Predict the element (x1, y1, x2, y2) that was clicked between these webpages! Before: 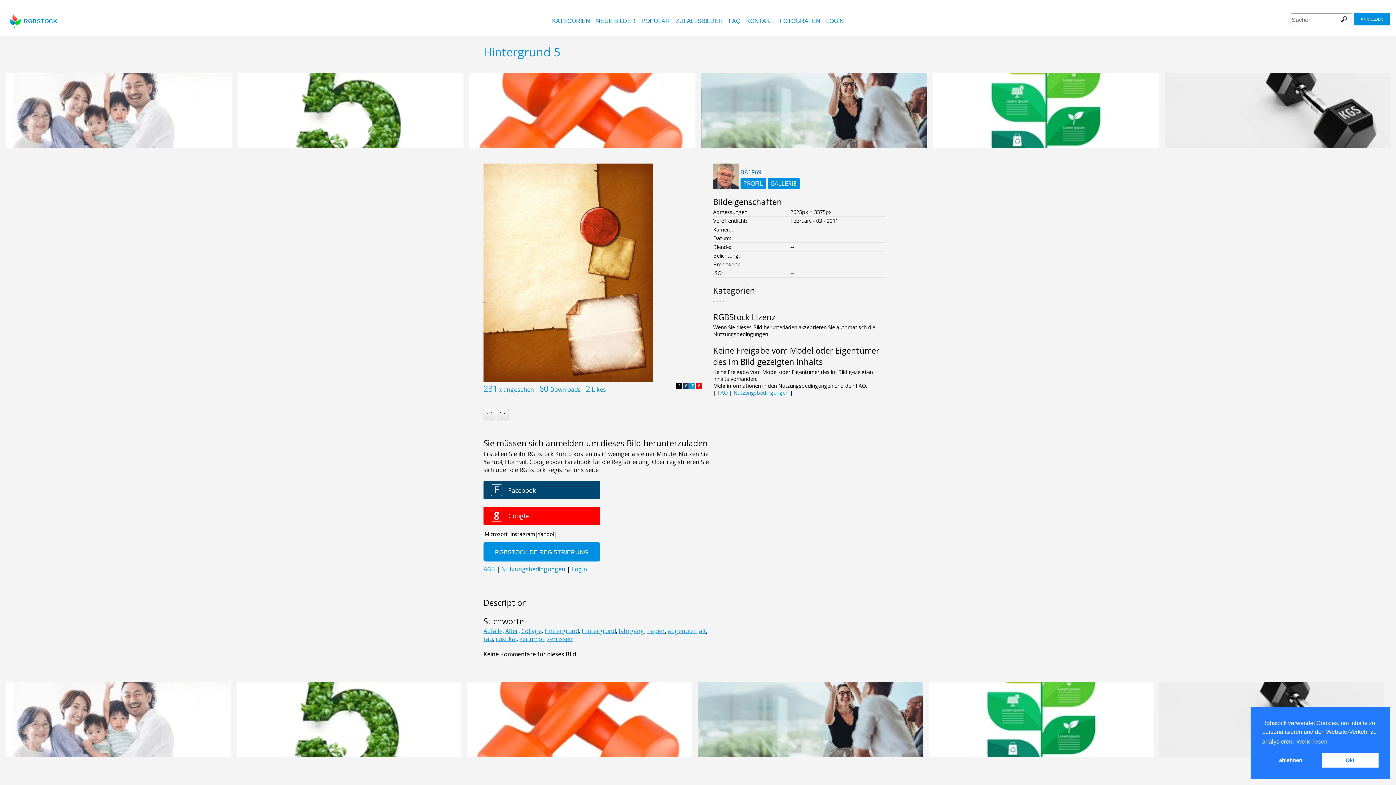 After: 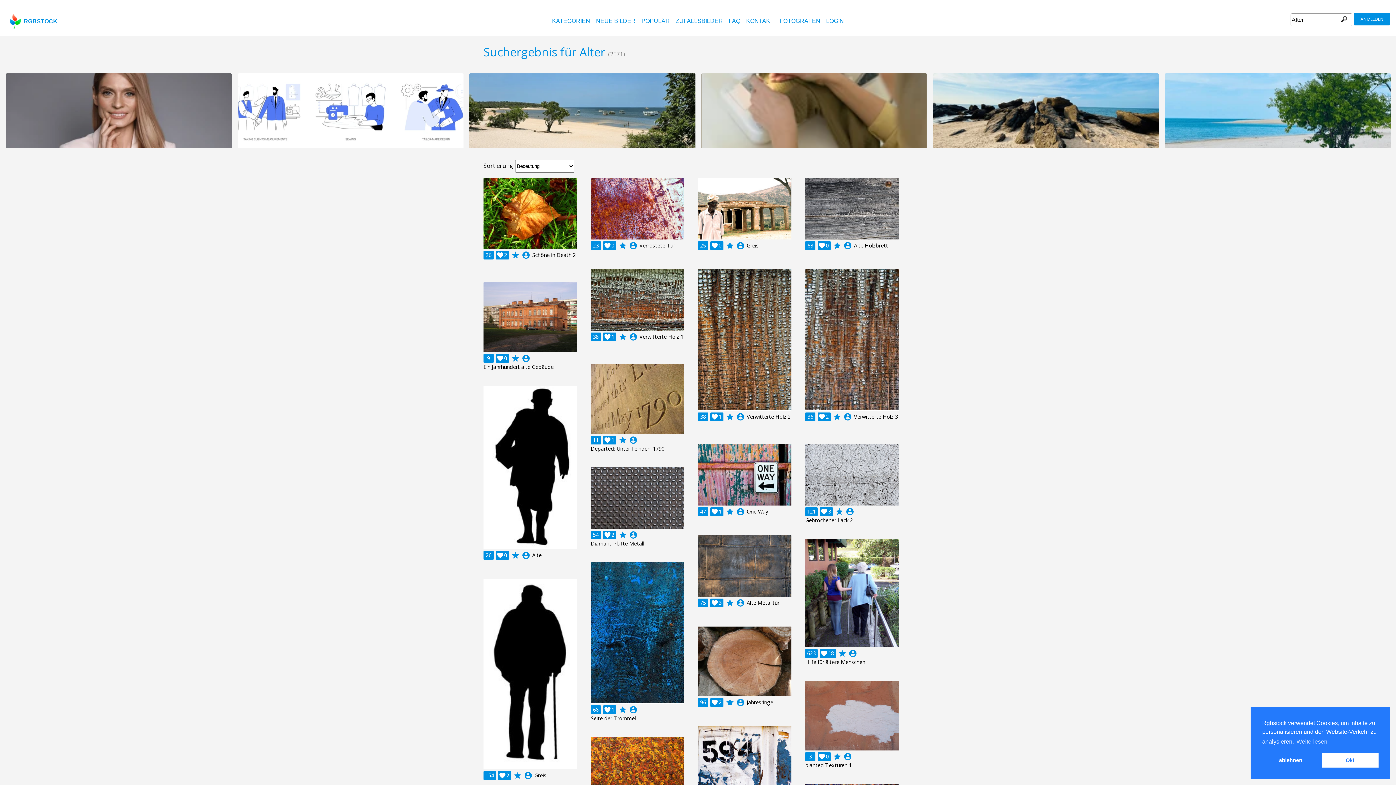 Action: label: Alter bbox: (505, 627, 518, 635)